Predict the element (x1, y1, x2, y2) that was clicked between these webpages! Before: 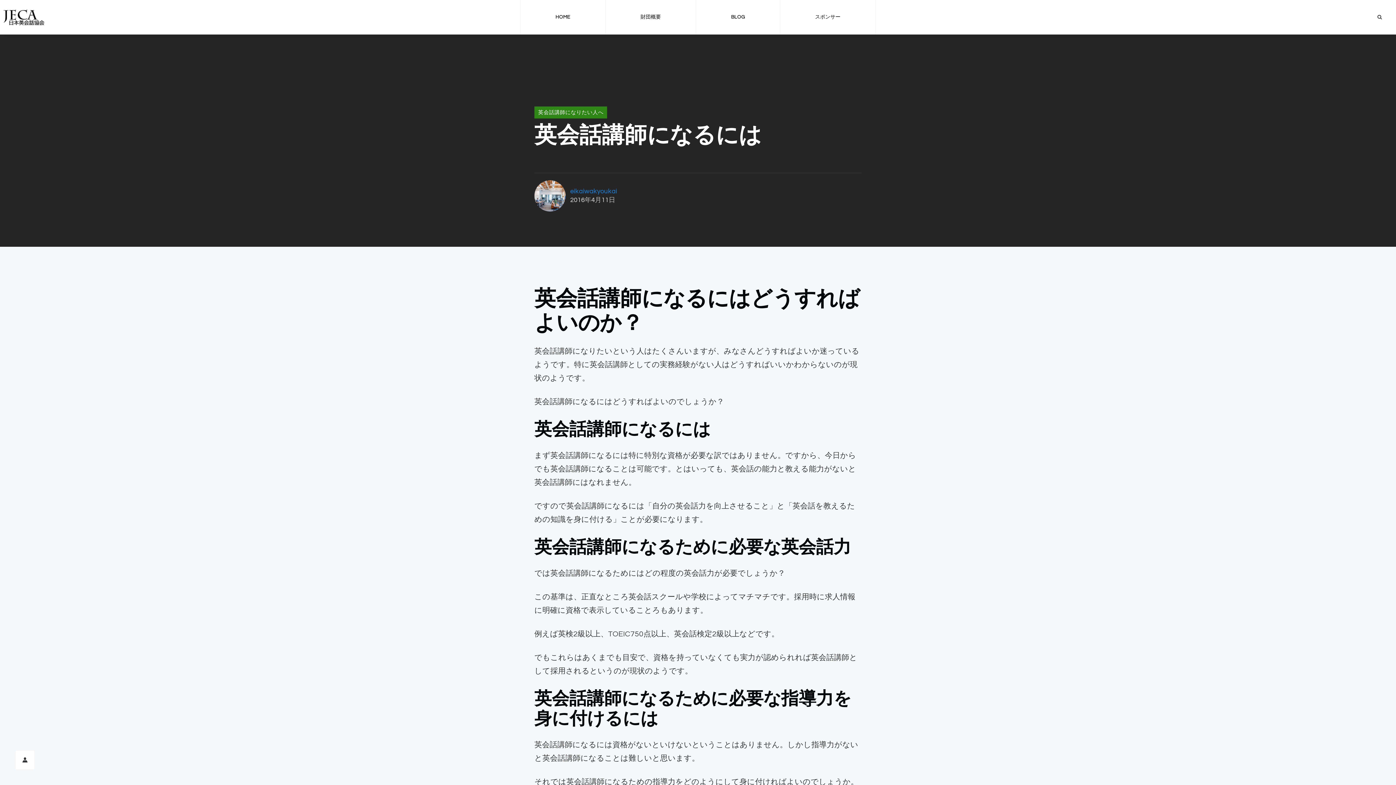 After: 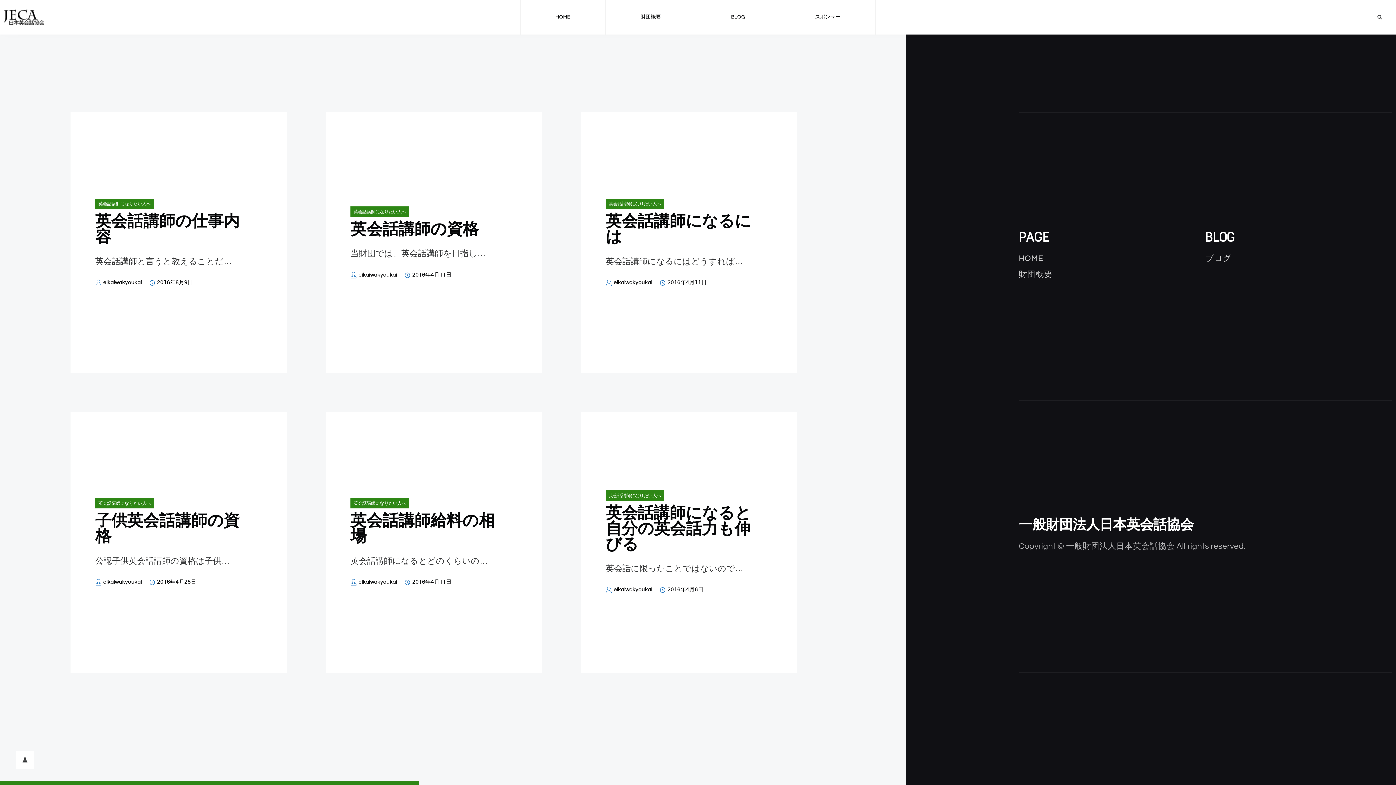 Action: label: 英会話講師になりたい人へ bbox: (534, 106, 607, 118)